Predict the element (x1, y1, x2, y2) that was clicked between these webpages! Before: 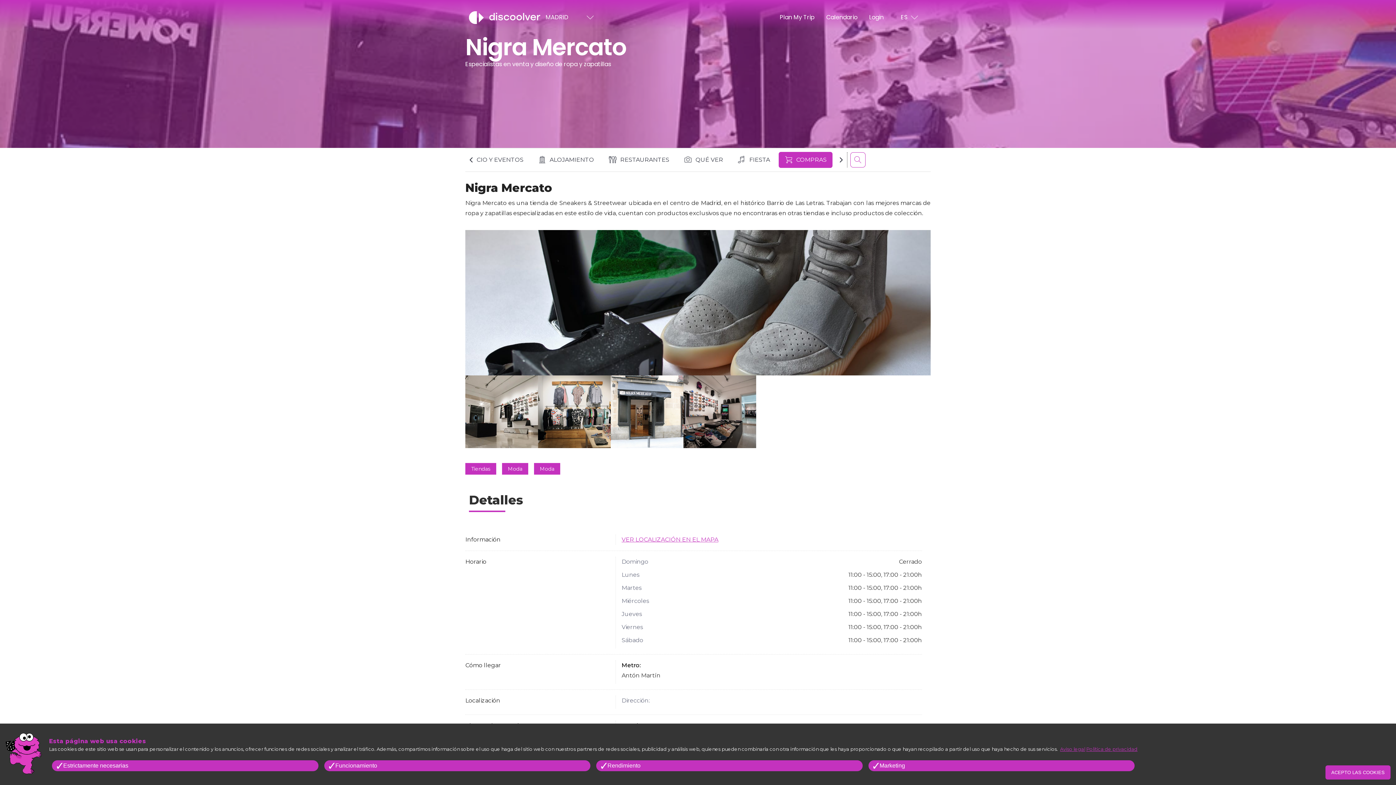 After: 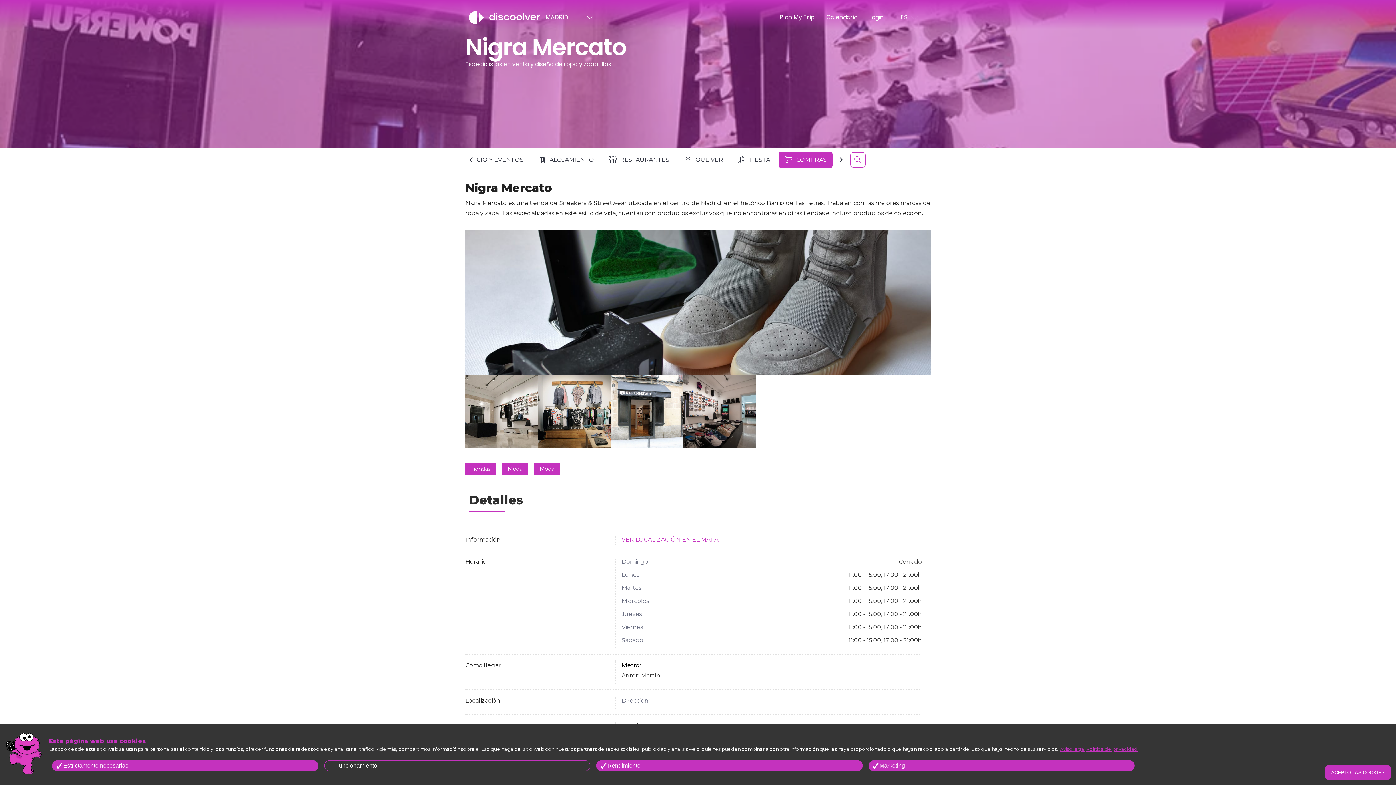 Action: bbox: (324, 760, 590, 771) label: Funcionamiento